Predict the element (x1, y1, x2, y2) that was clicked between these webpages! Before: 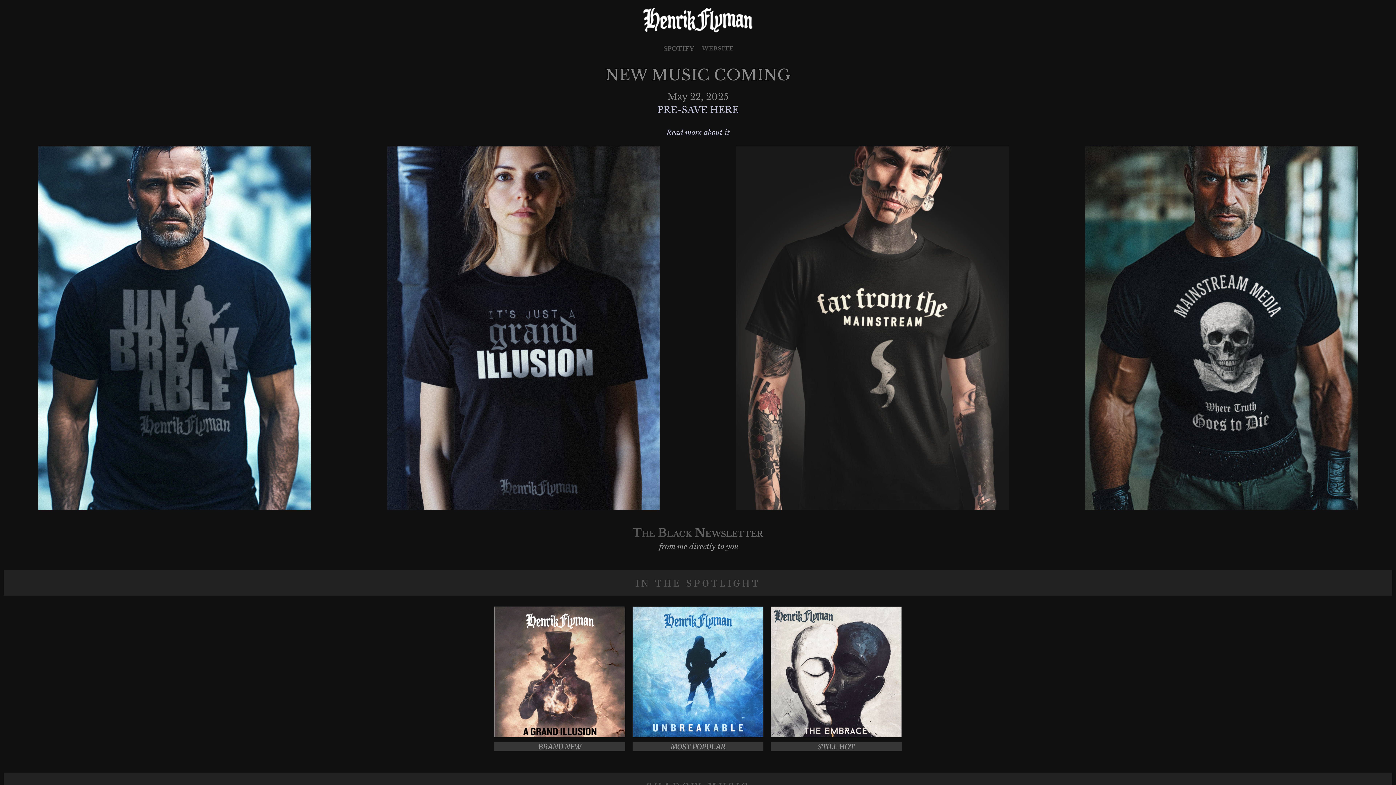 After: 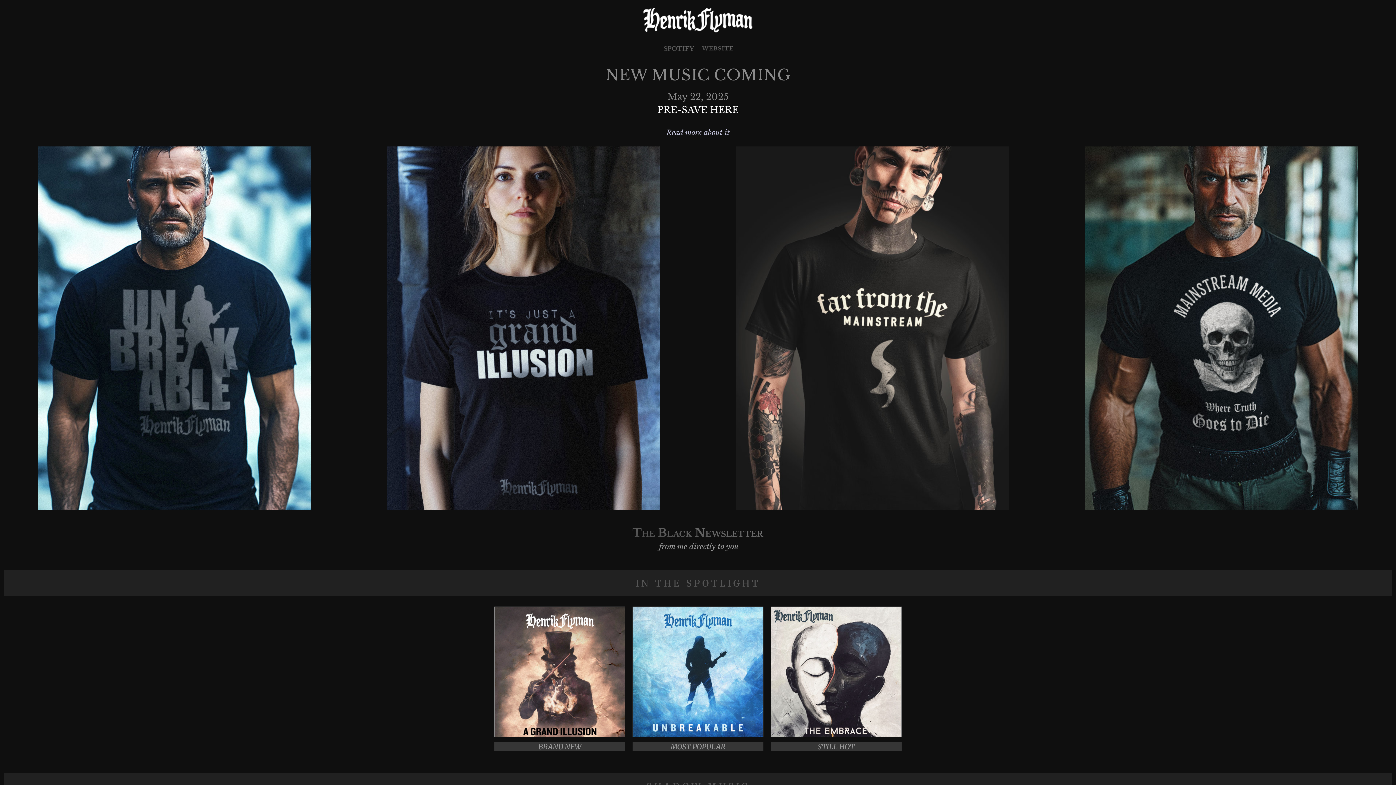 Action: label: PRE-SAVE HERE bbox: (657, 104, 738, 115)